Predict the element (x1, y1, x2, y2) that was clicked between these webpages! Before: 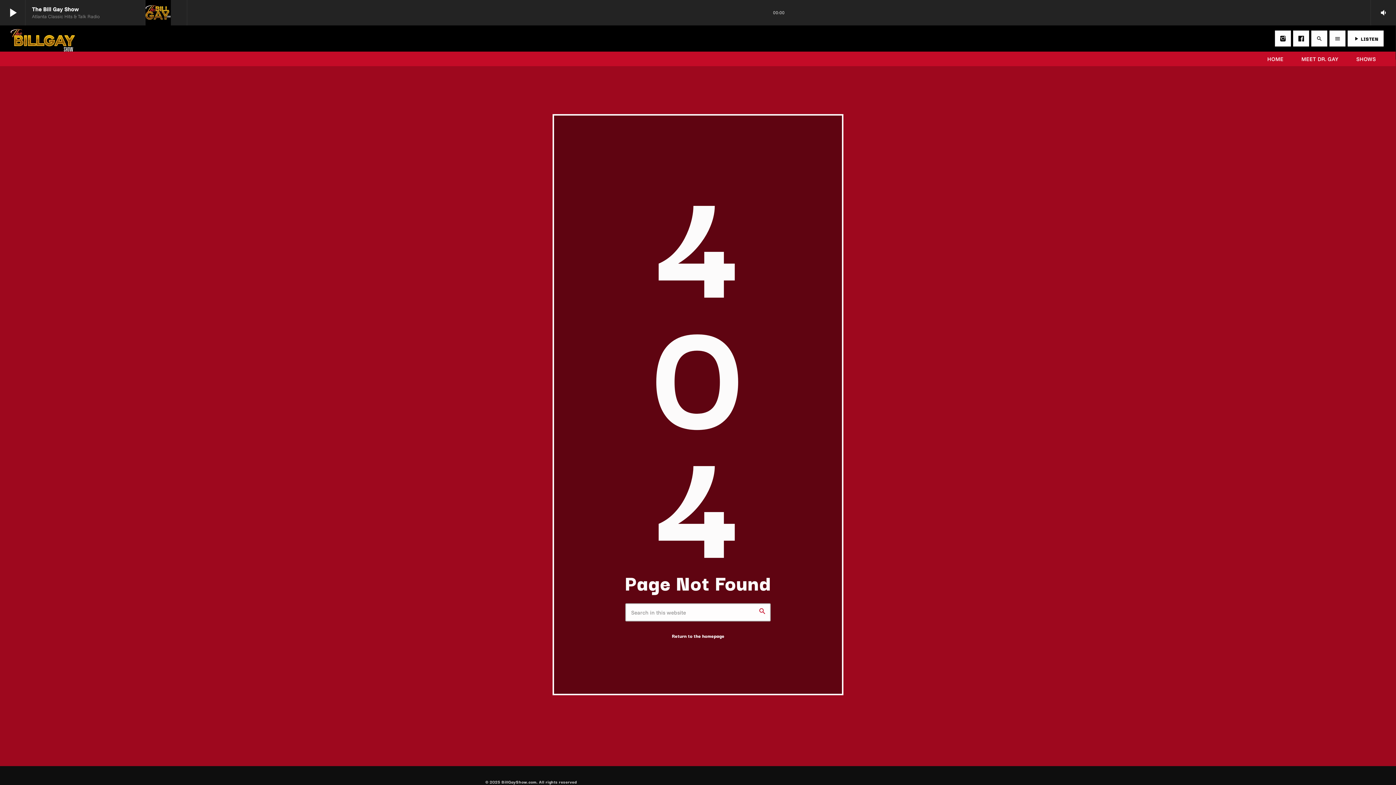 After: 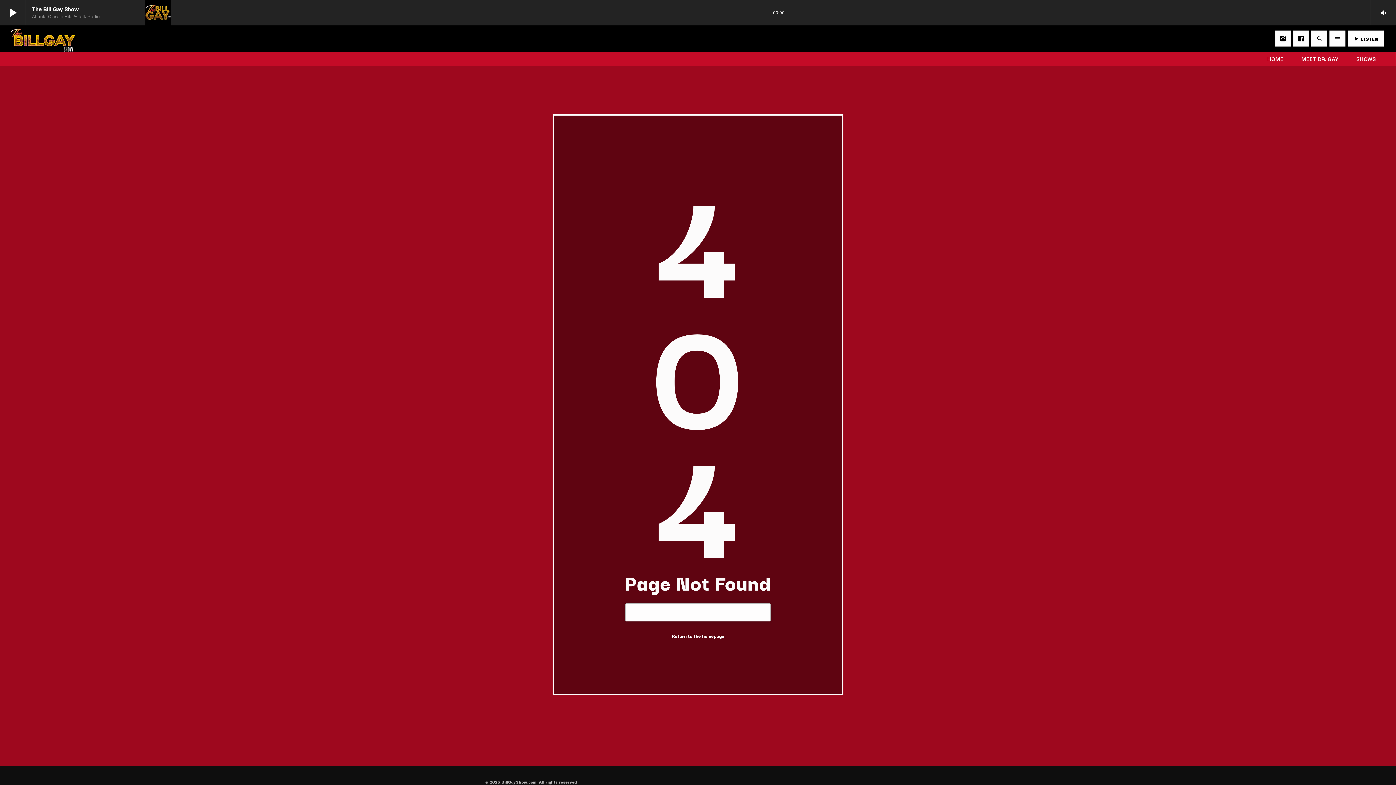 Action: bbox: (754, 603, 770, 619) label: search